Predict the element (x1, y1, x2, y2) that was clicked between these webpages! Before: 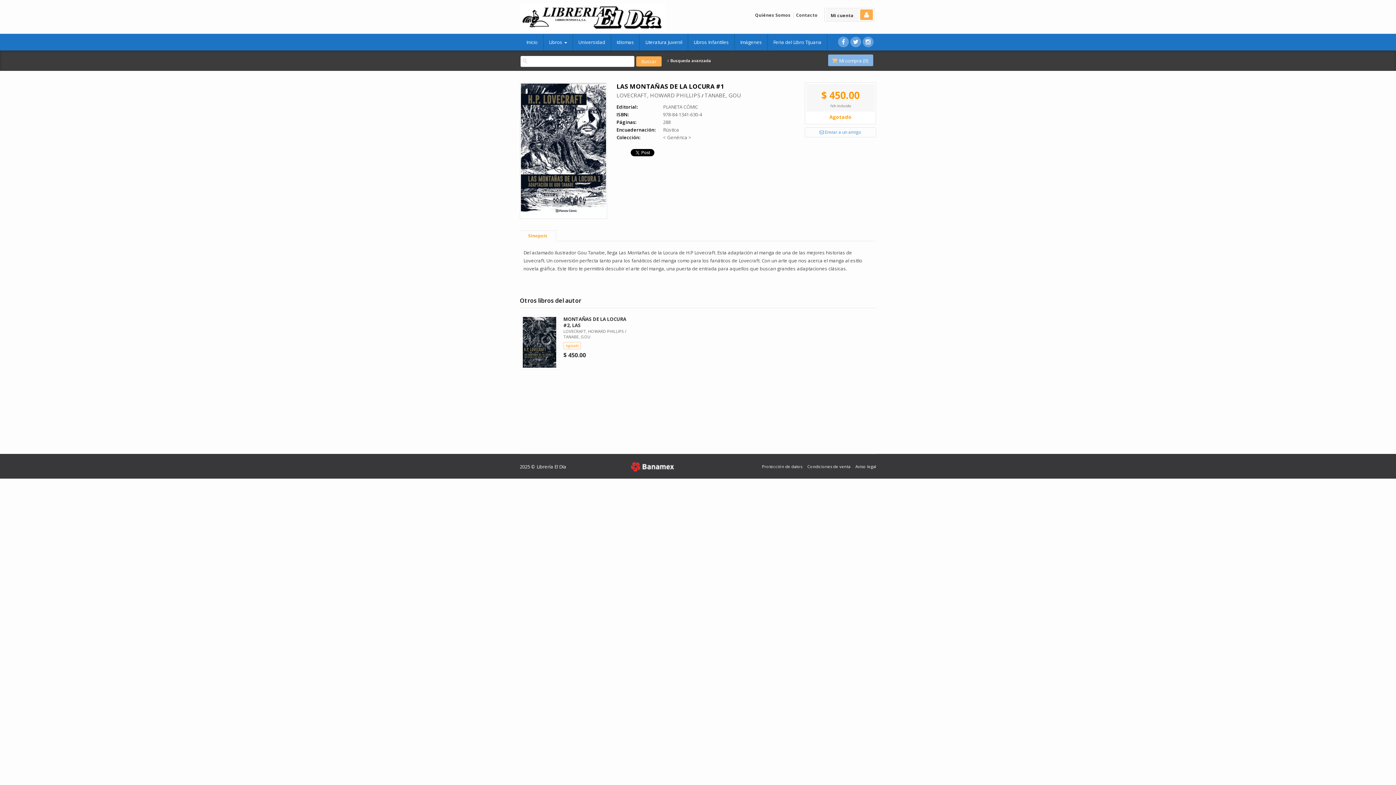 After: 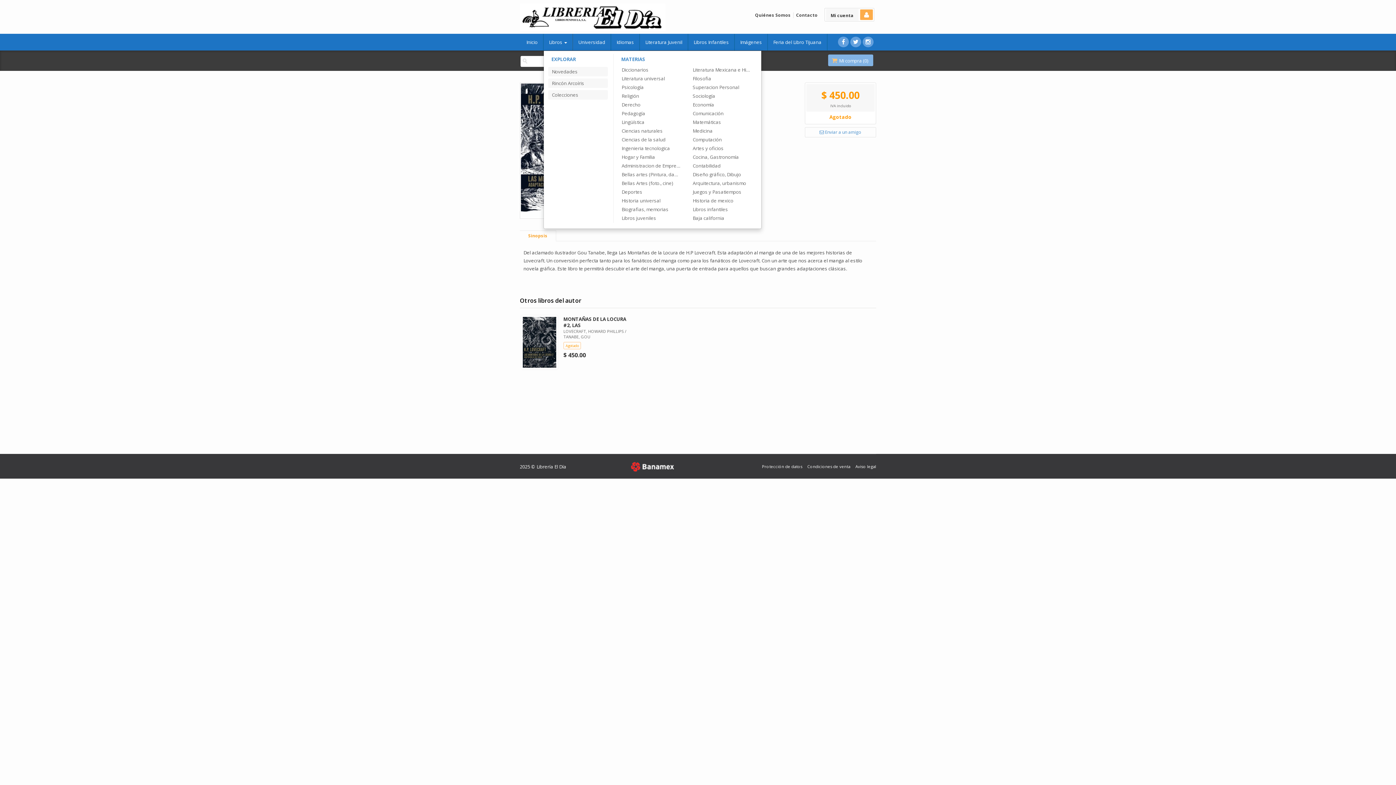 Action: bbox: (543, 33, 573, 50) label: Libros 